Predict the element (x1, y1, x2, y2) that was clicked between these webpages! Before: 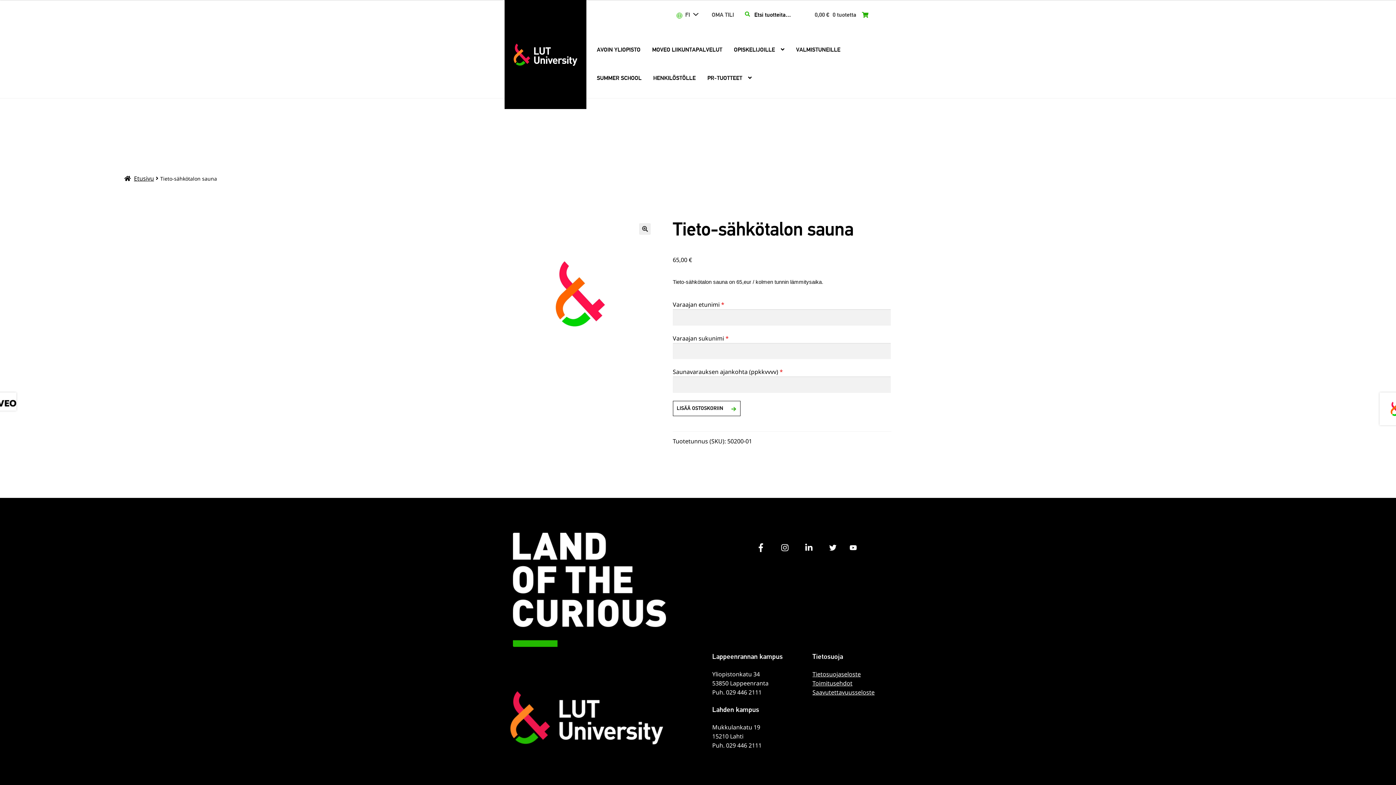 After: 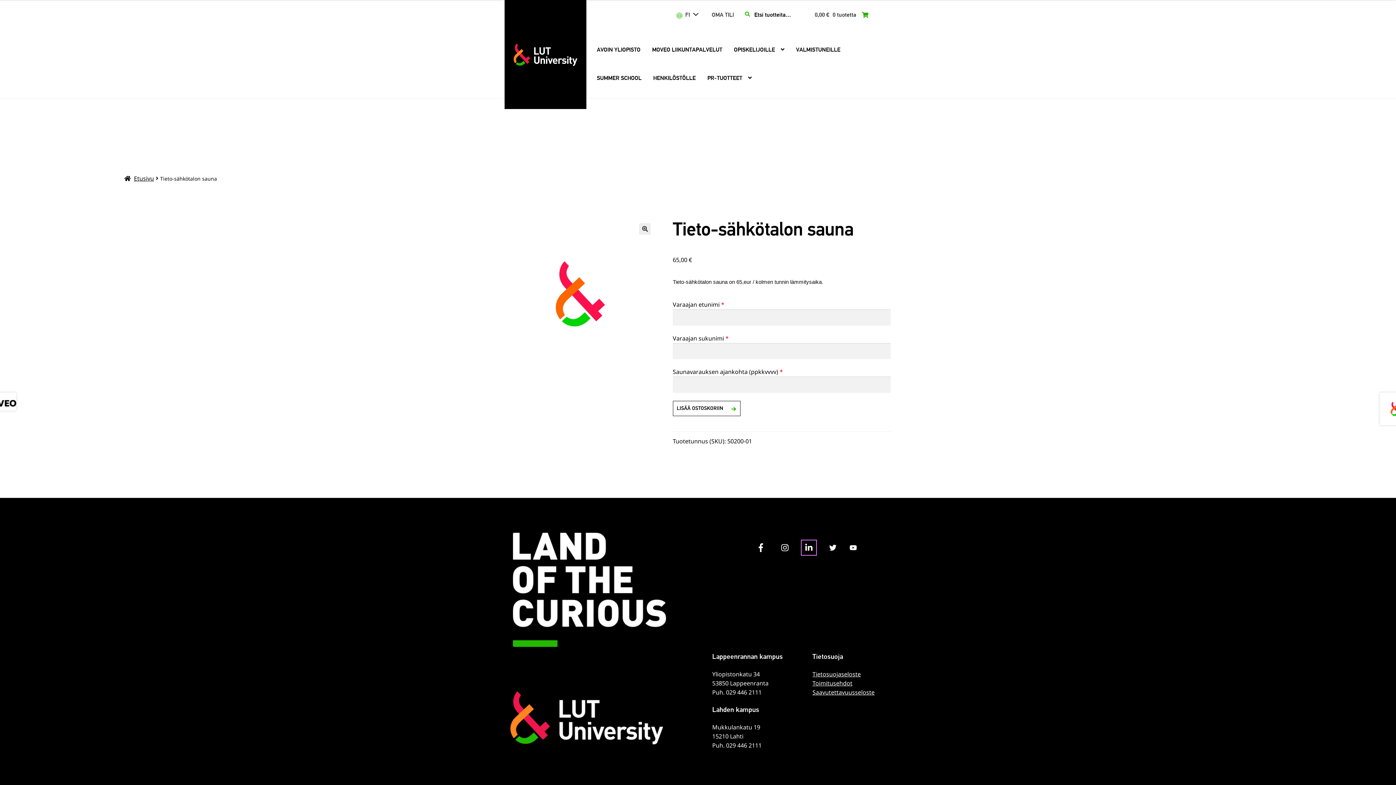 Action: bbox: (801, 540, 816, 555)